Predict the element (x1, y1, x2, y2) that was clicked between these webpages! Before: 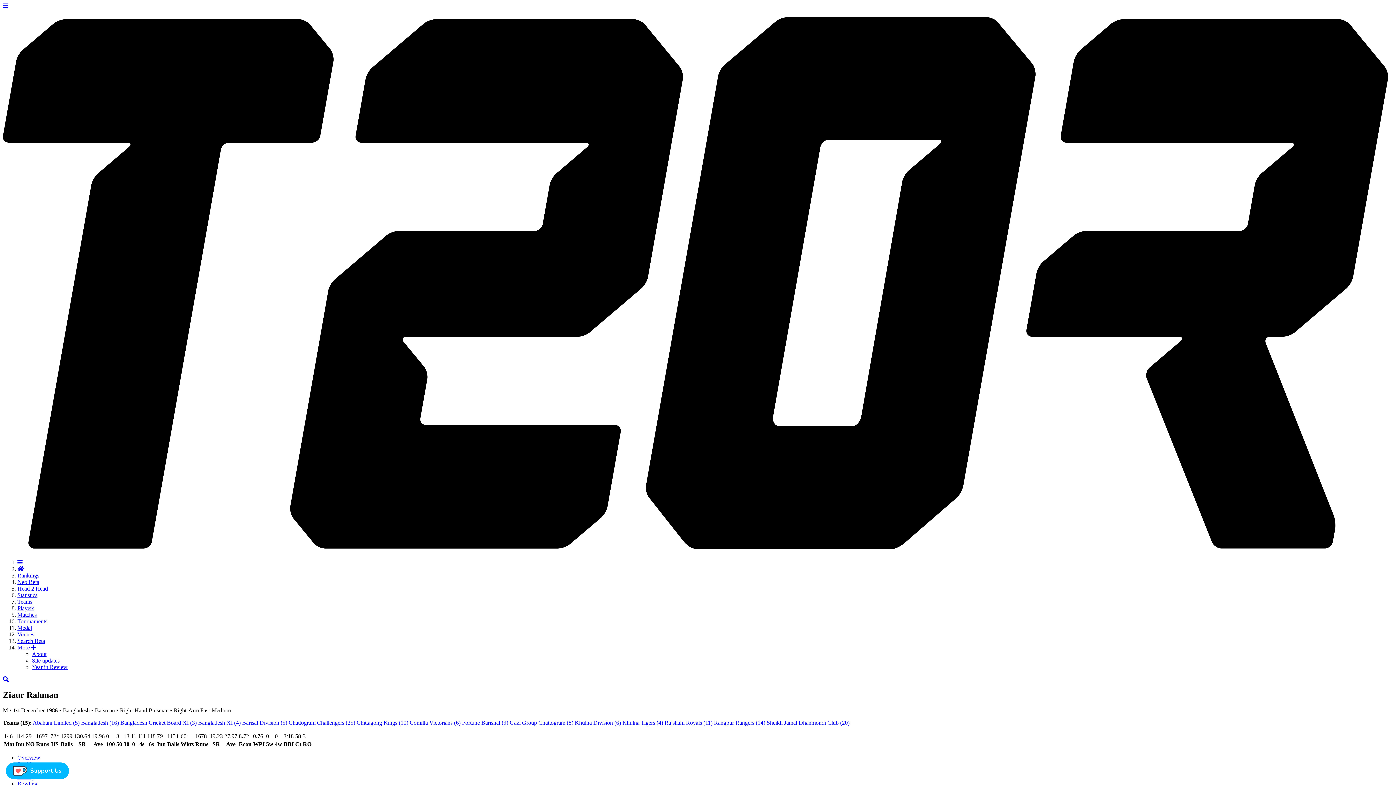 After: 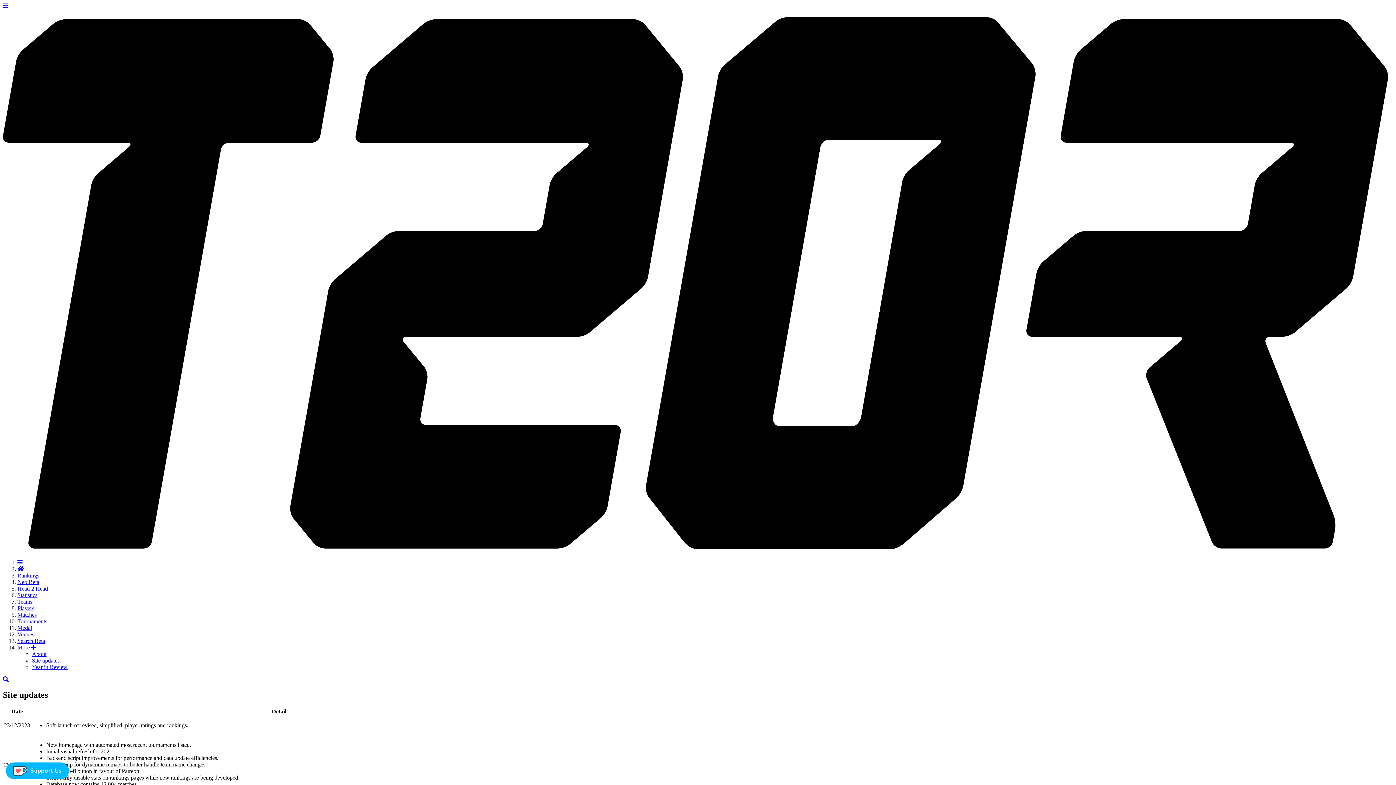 Action: label: About bbox: (32, 651, 46, 657)